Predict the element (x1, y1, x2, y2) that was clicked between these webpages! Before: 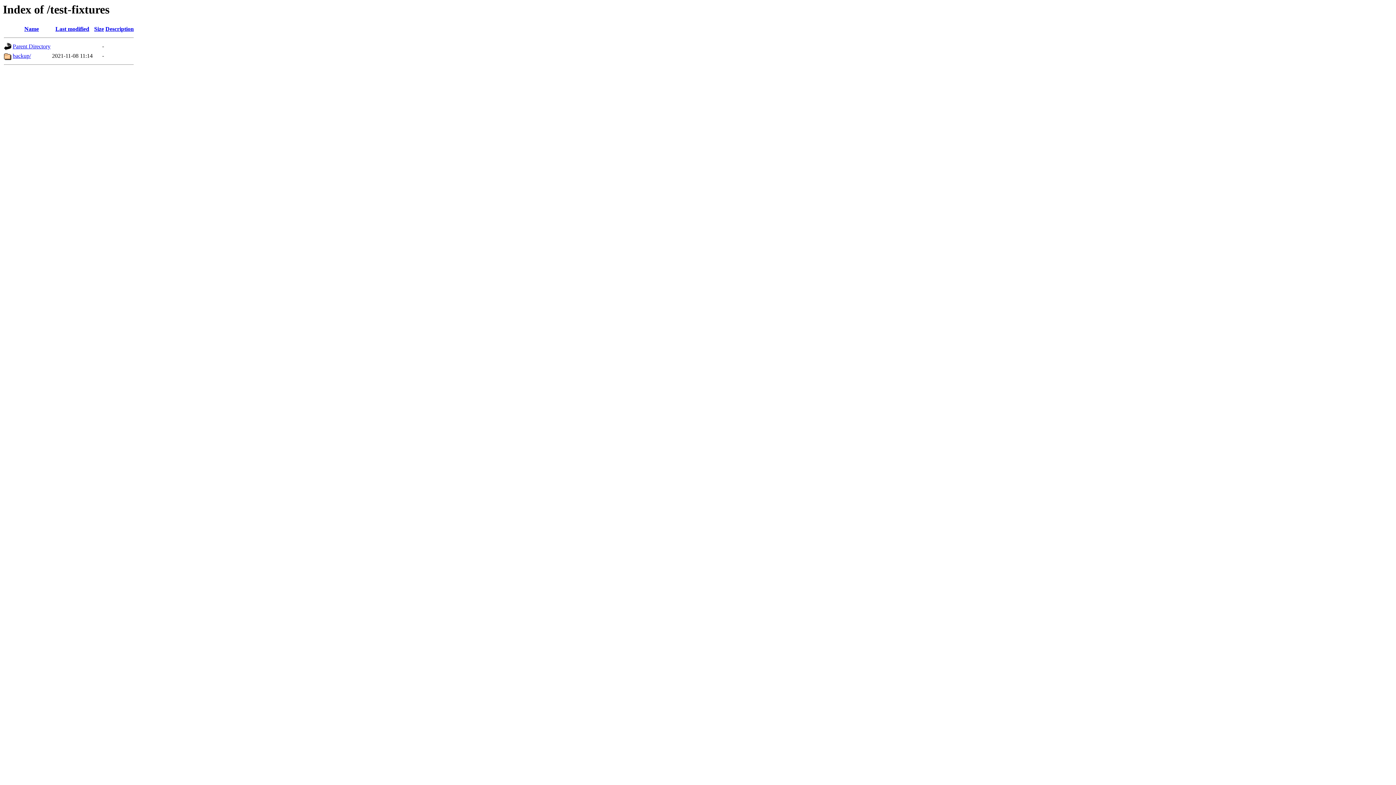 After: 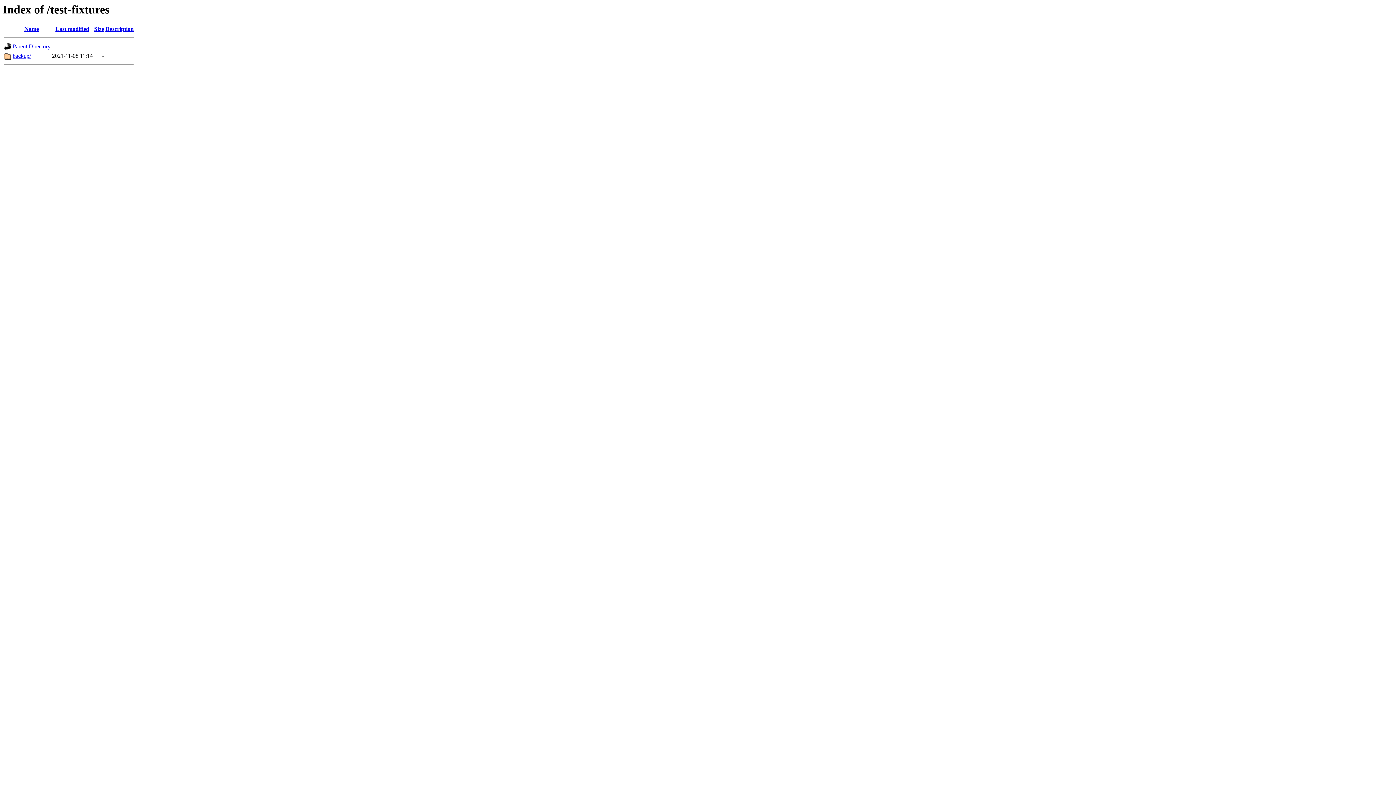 Action: label: Description bbox: (105, 25, 133, 32)